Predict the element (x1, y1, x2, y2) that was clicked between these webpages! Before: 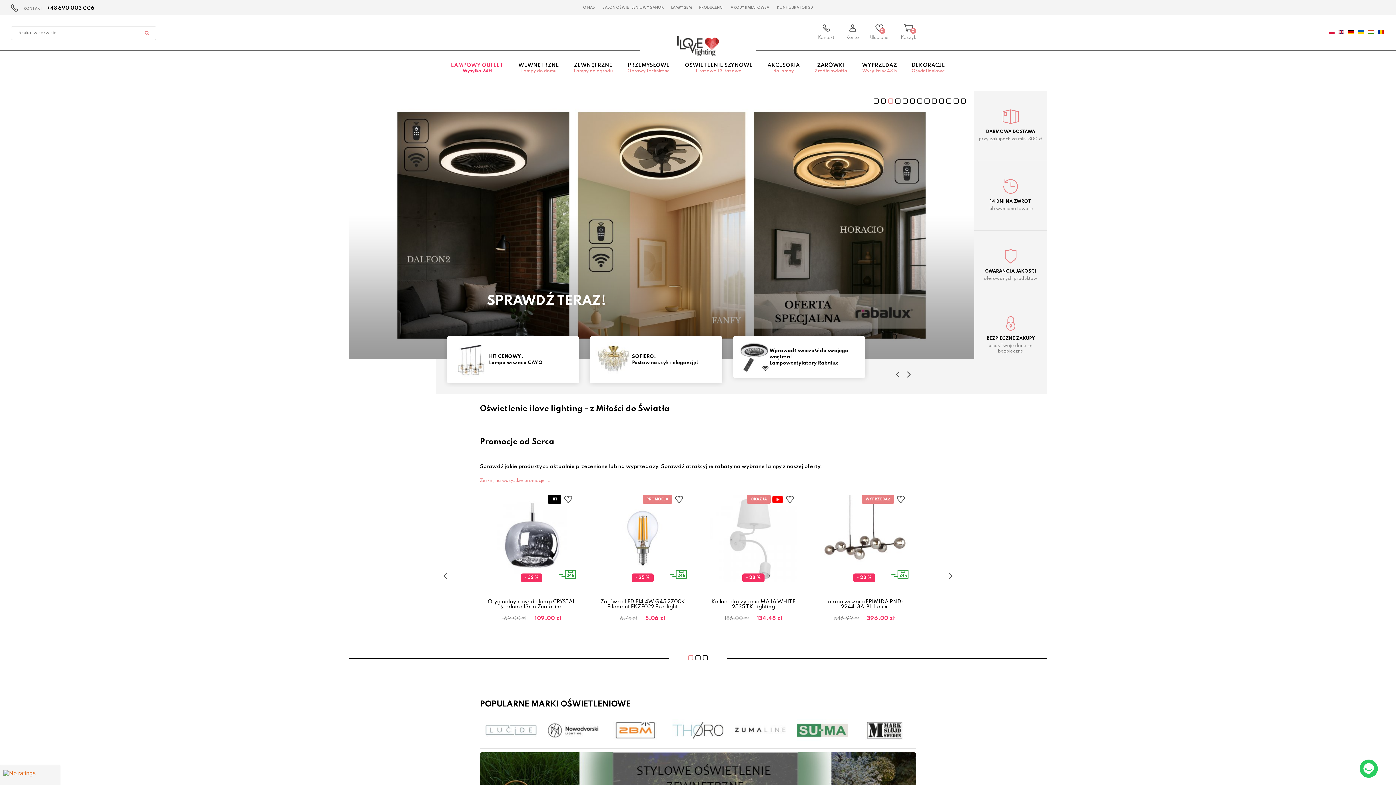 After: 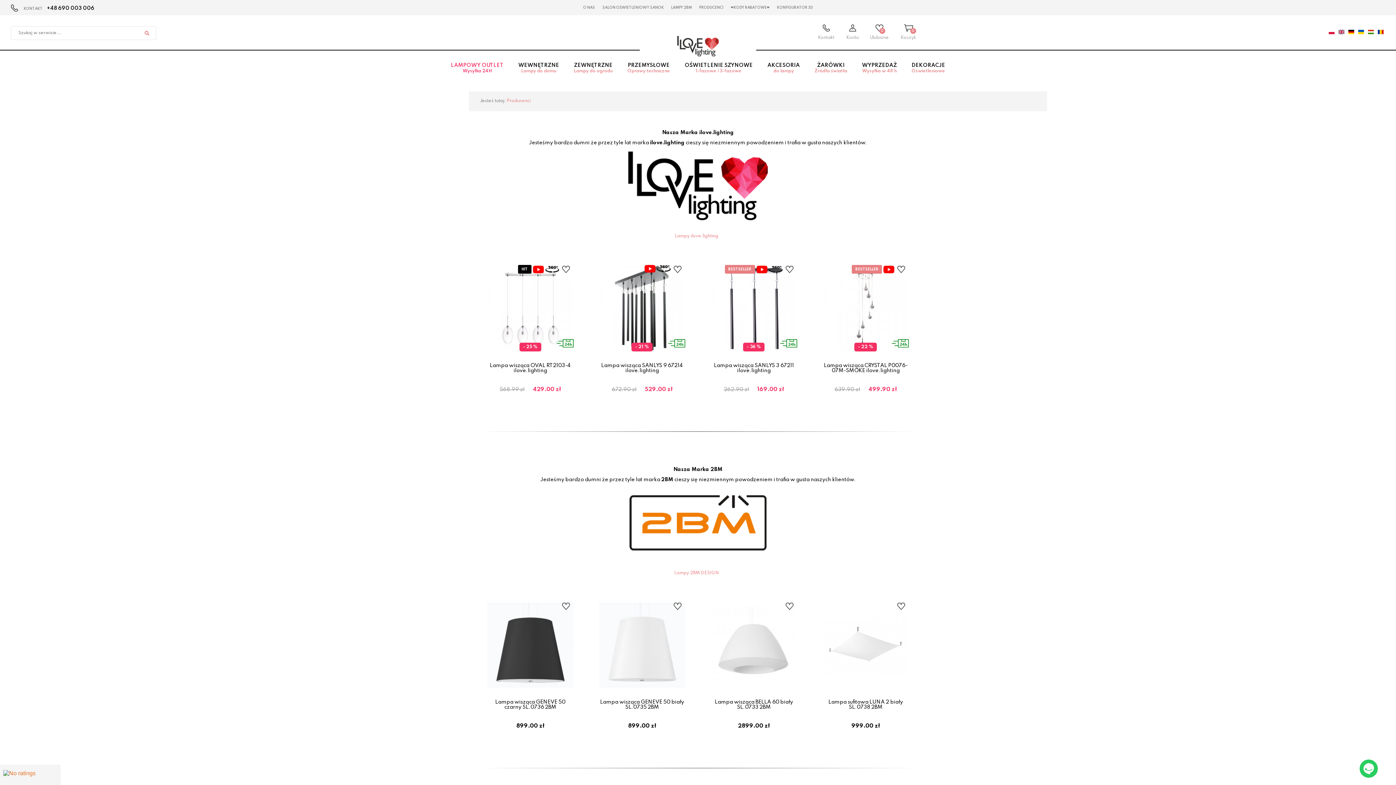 Action: label: PRODUCENCI bbox: (699, 5, 723, 9)